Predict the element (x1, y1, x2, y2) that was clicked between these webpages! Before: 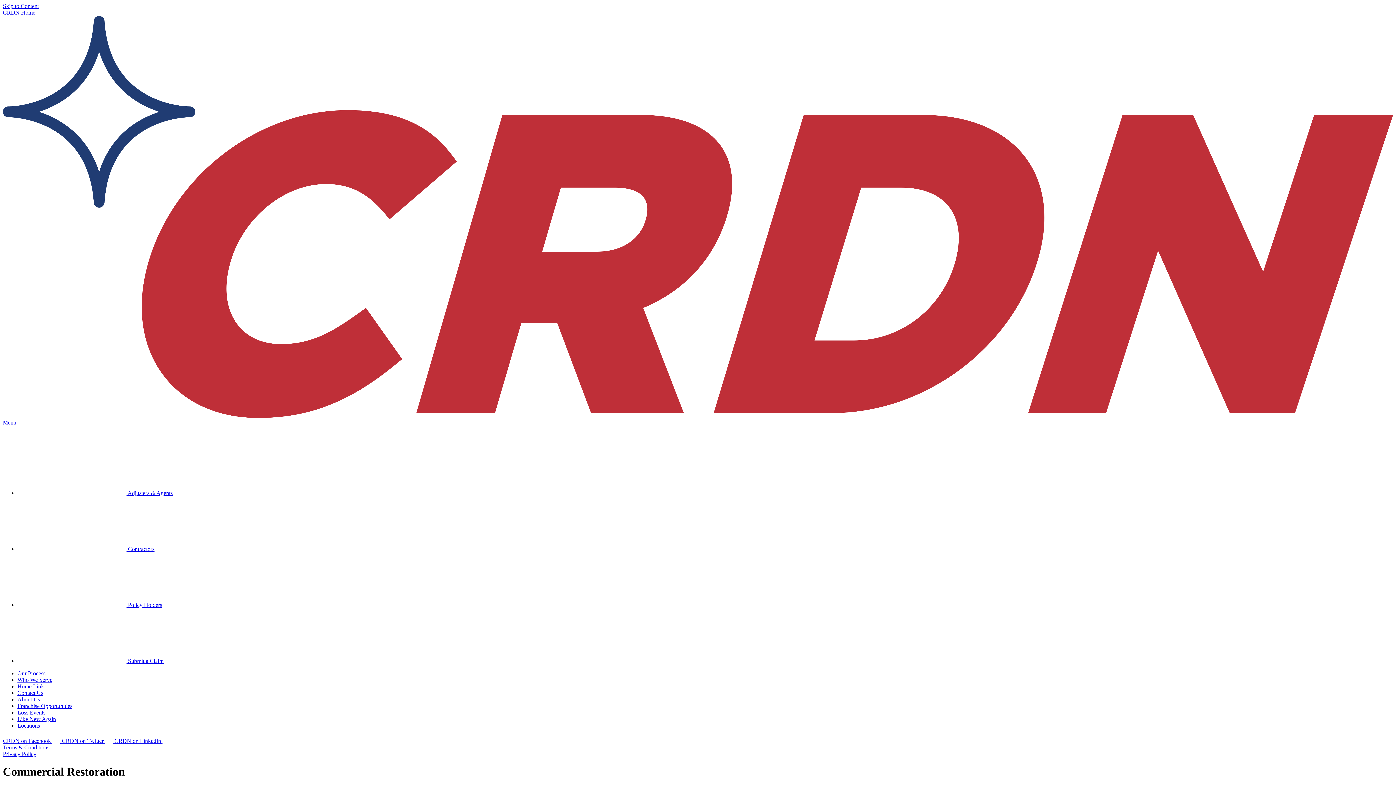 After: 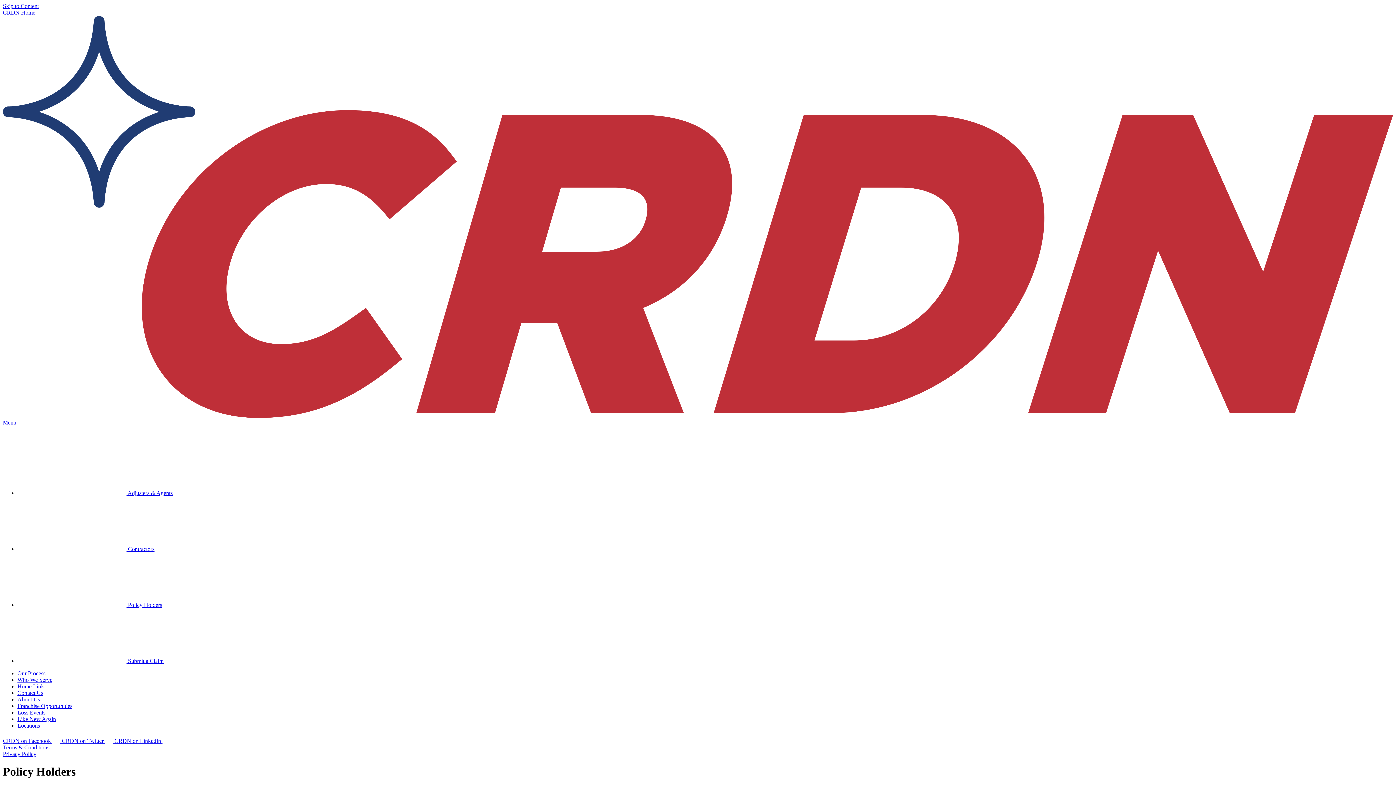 Action: bbox: (17, 602, 162, 608) label:  Policy Holders